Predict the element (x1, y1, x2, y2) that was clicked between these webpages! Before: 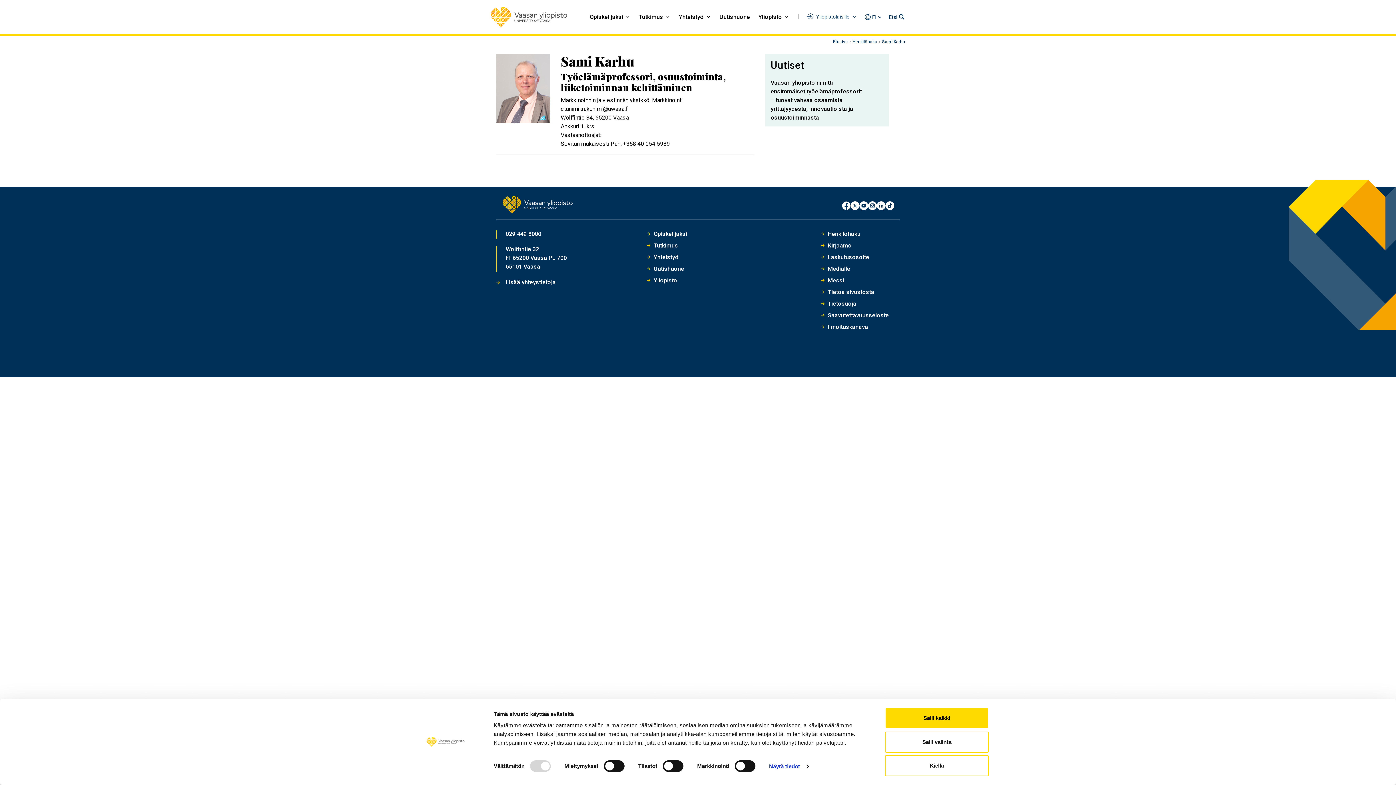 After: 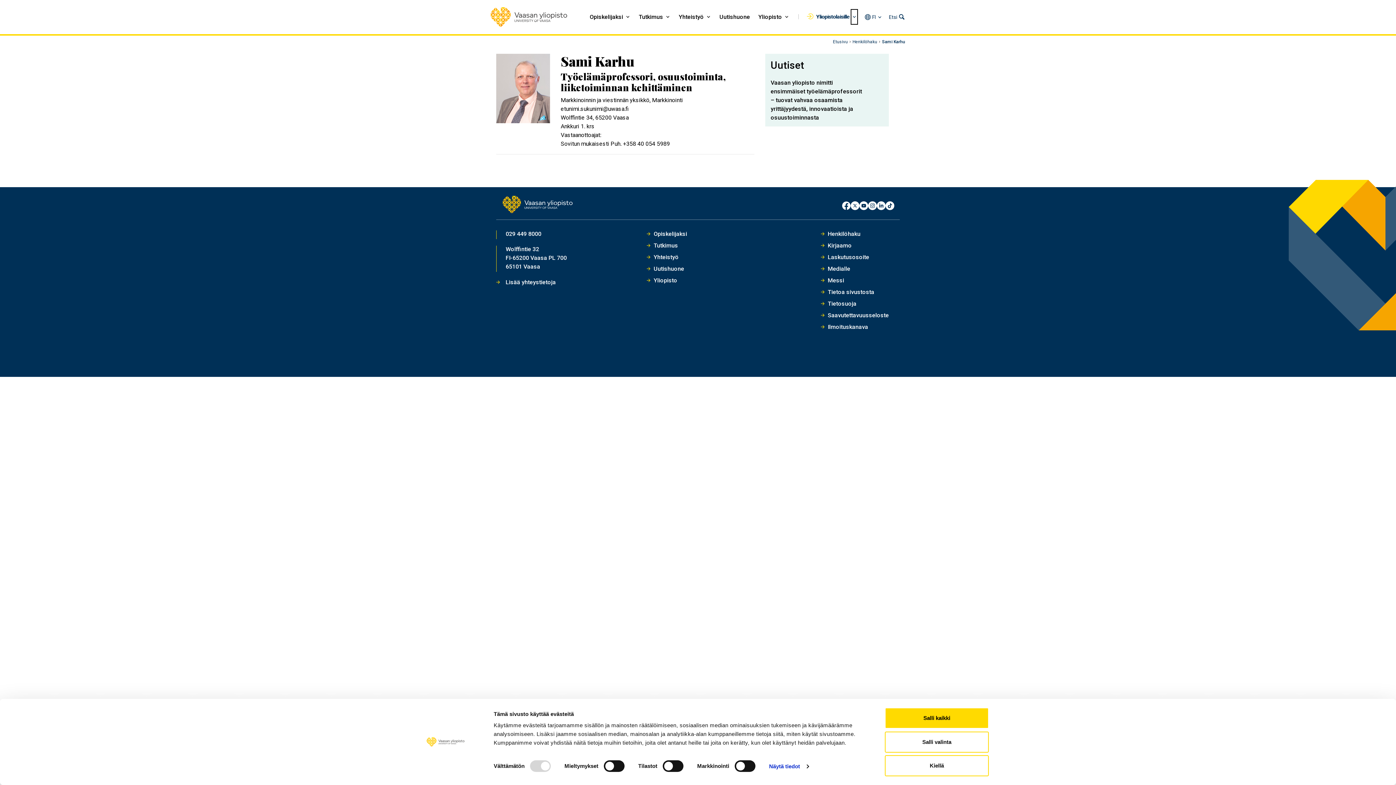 Action: bbox: (850, 9, 858, 24) label: Näytä alavalikko Yliopistolaisille